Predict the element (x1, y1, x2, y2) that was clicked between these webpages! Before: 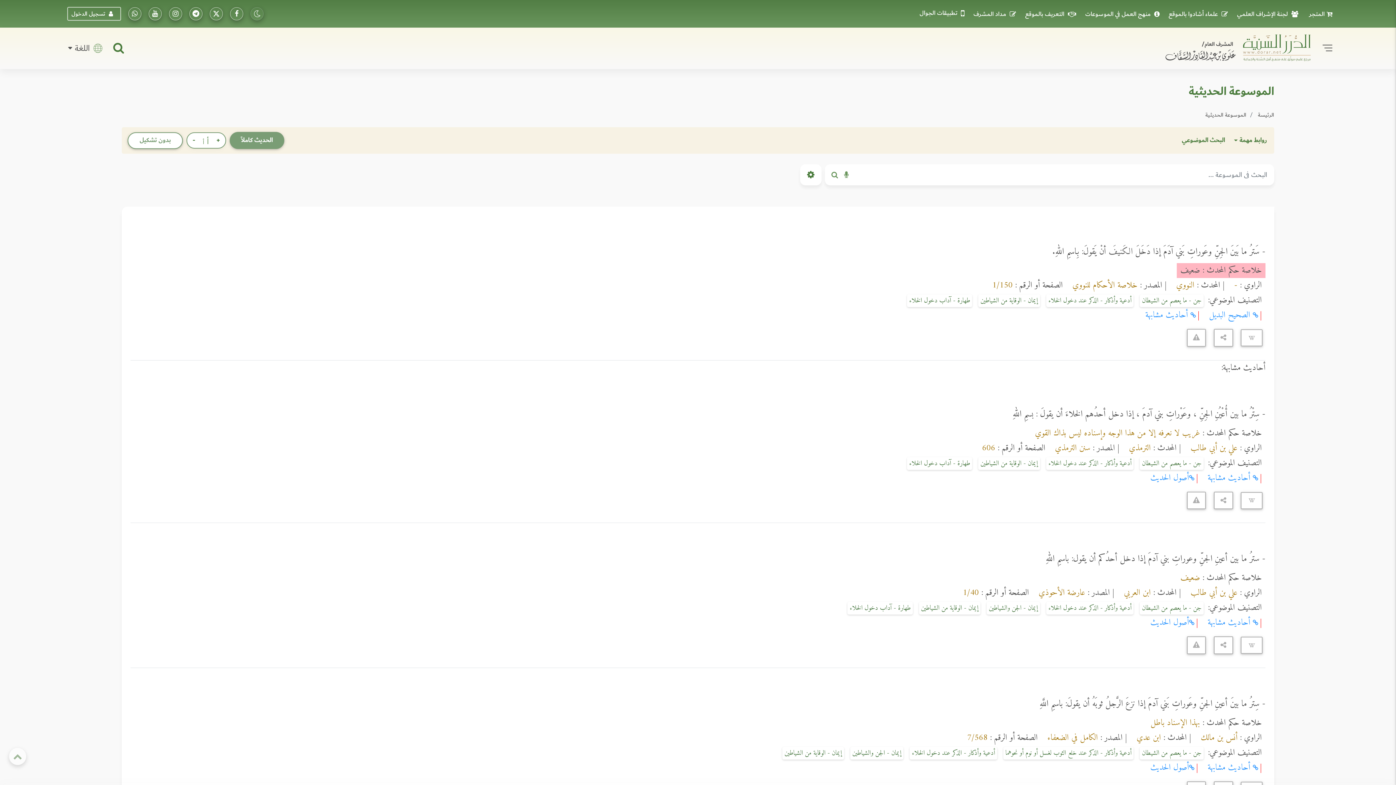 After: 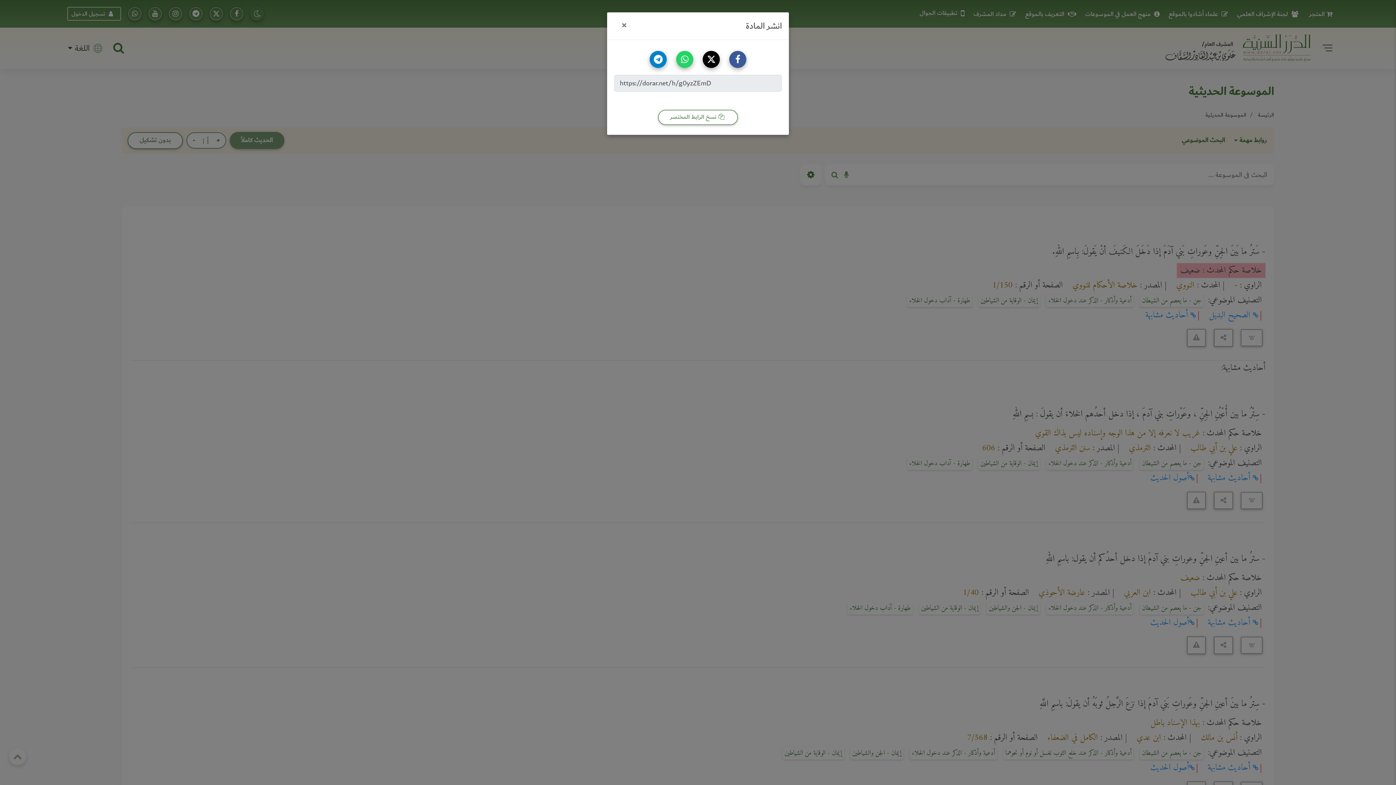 Action: bbox: (1214, 491, 1233, 509)